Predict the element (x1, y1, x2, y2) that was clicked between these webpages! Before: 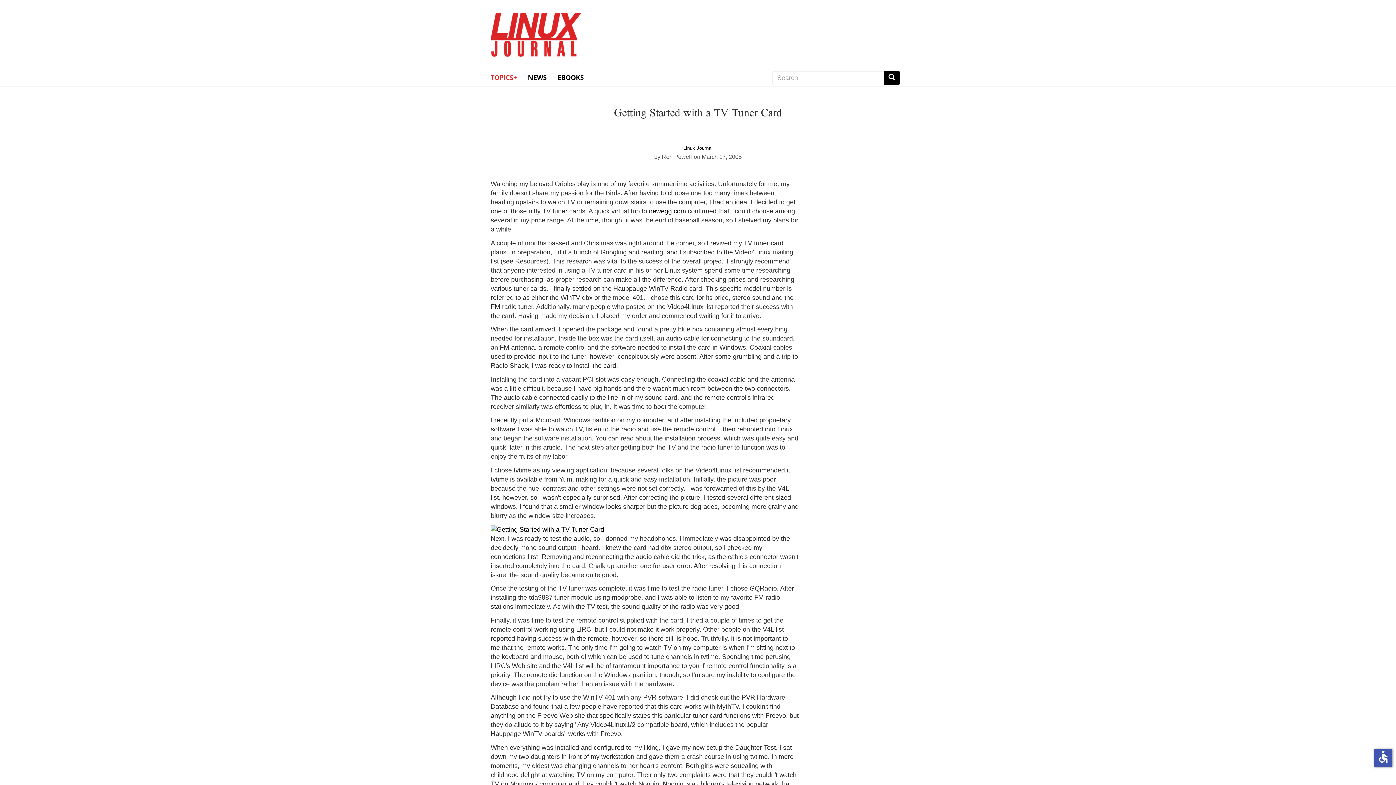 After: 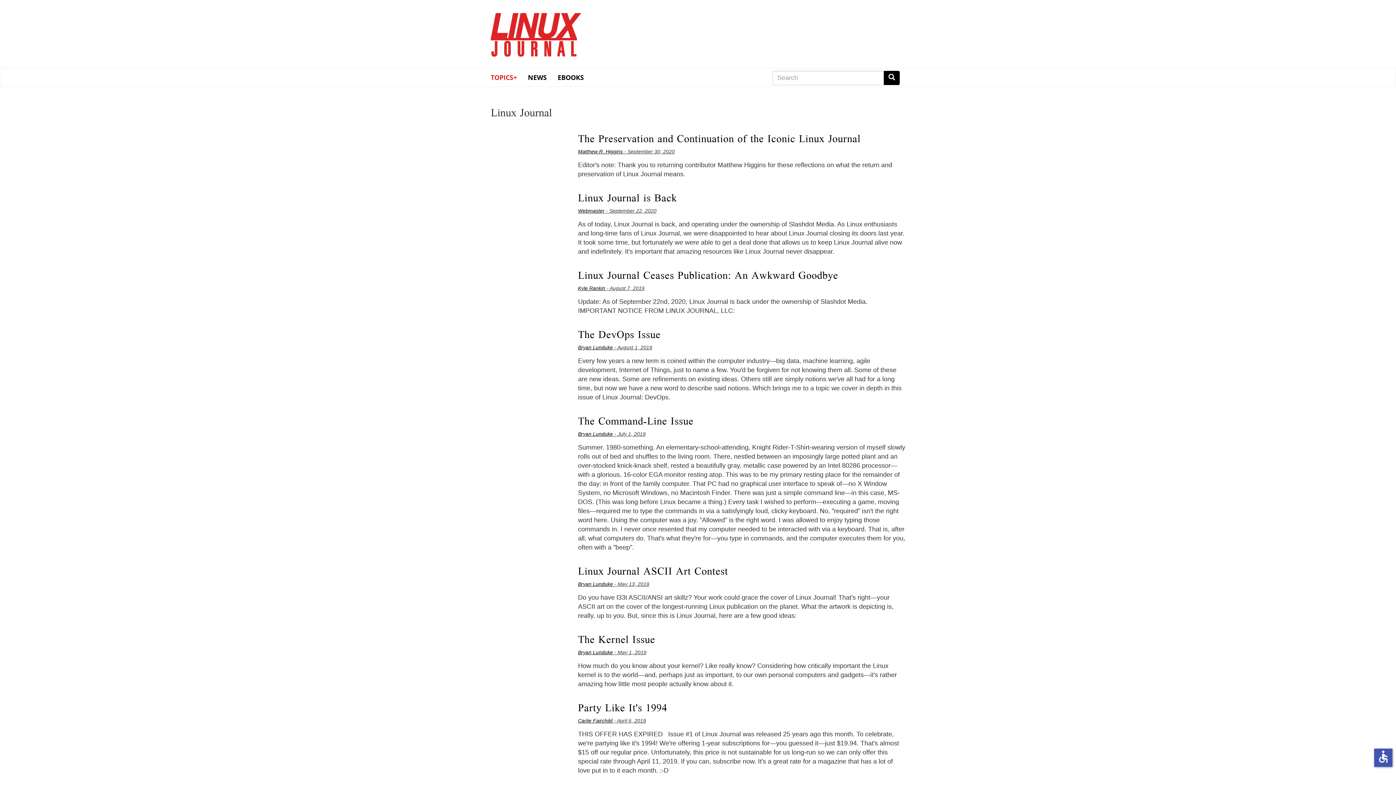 Action: label: Linux Journal bbox: (679, 144, 716, 151)